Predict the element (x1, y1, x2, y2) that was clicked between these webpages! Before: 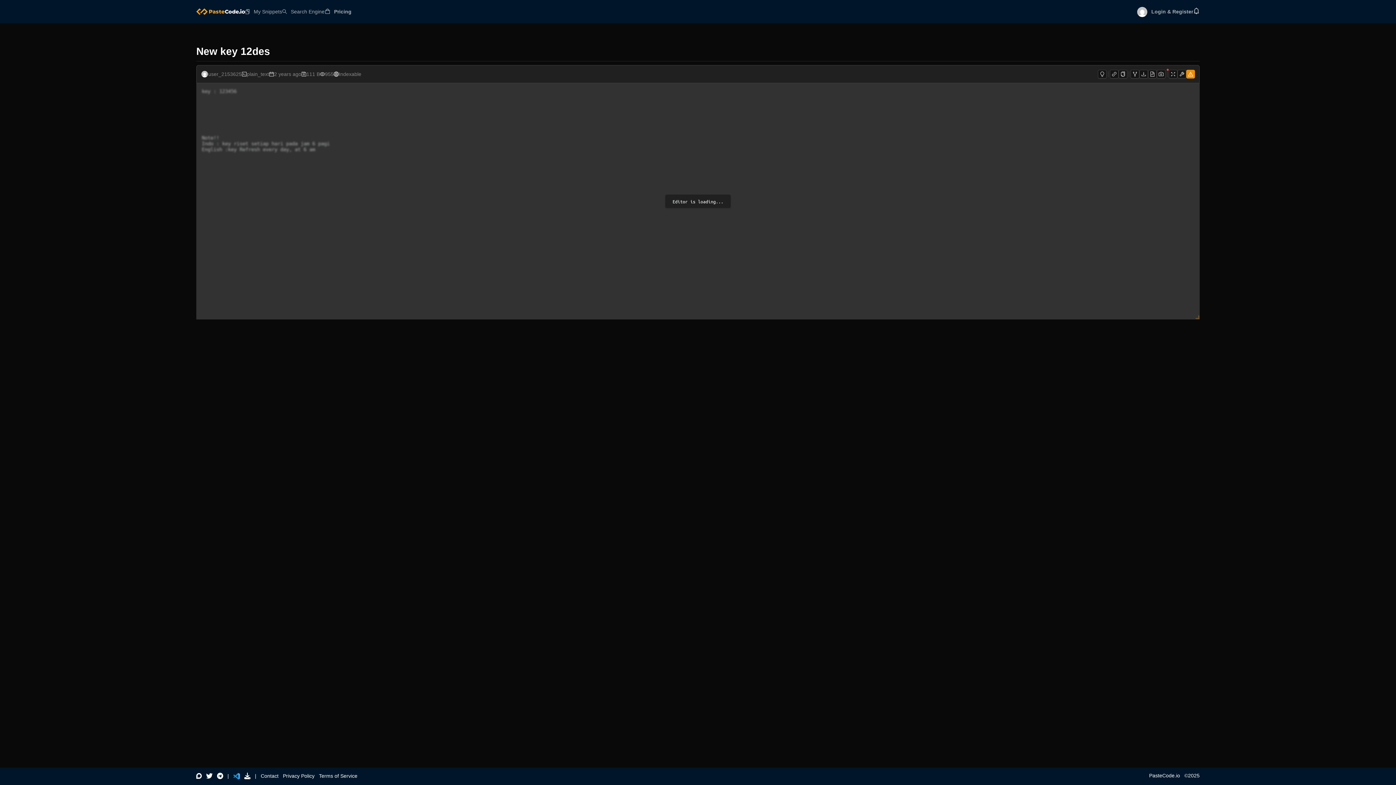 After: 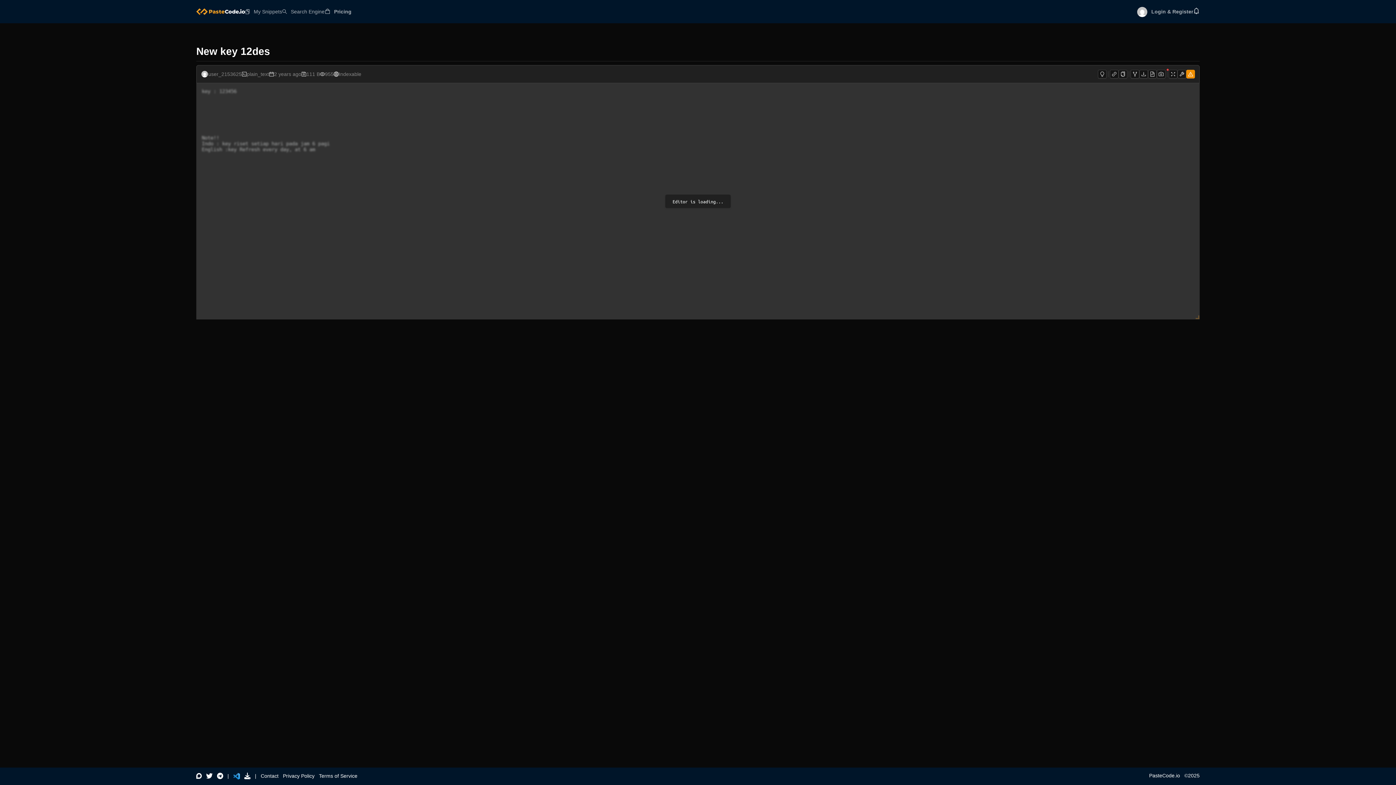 Action: bbox: (244, 773, 250, 779)